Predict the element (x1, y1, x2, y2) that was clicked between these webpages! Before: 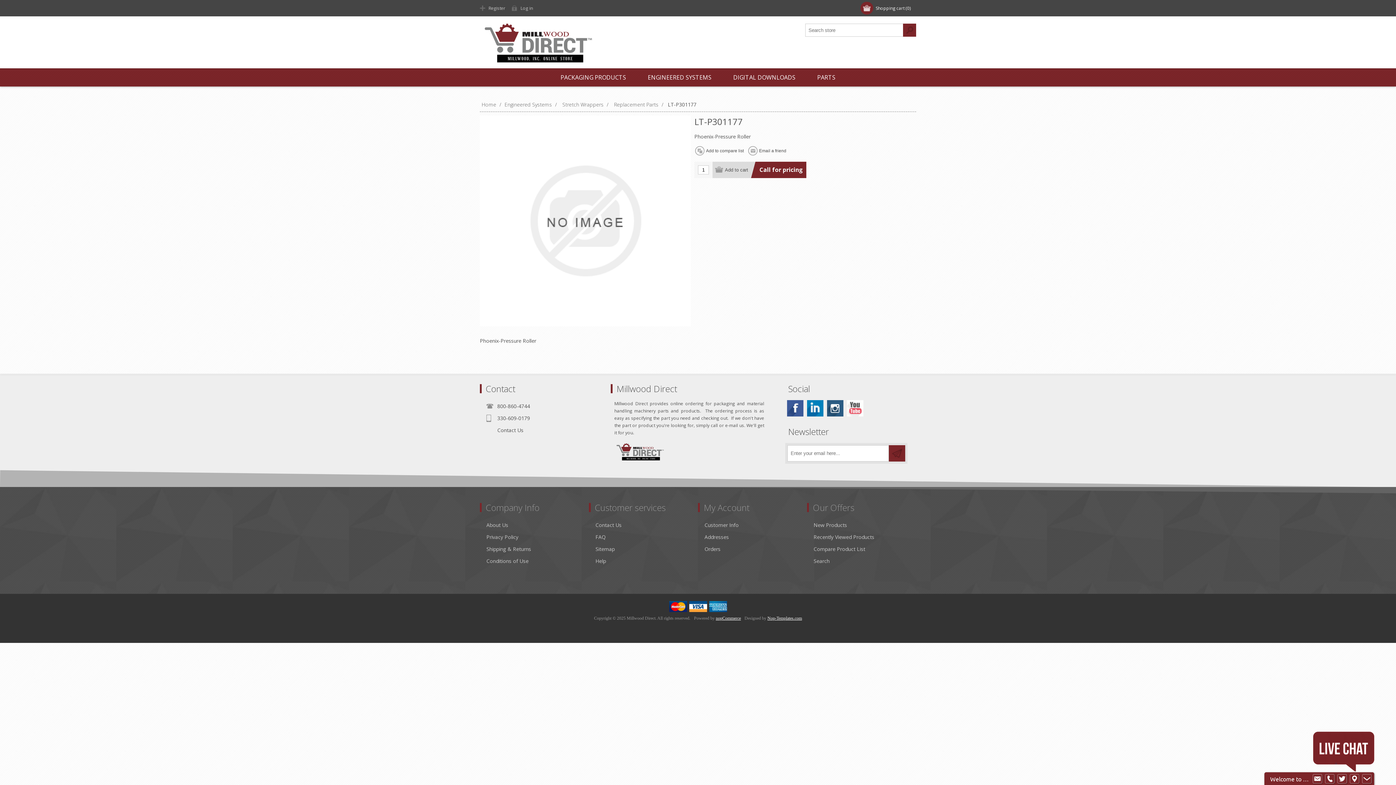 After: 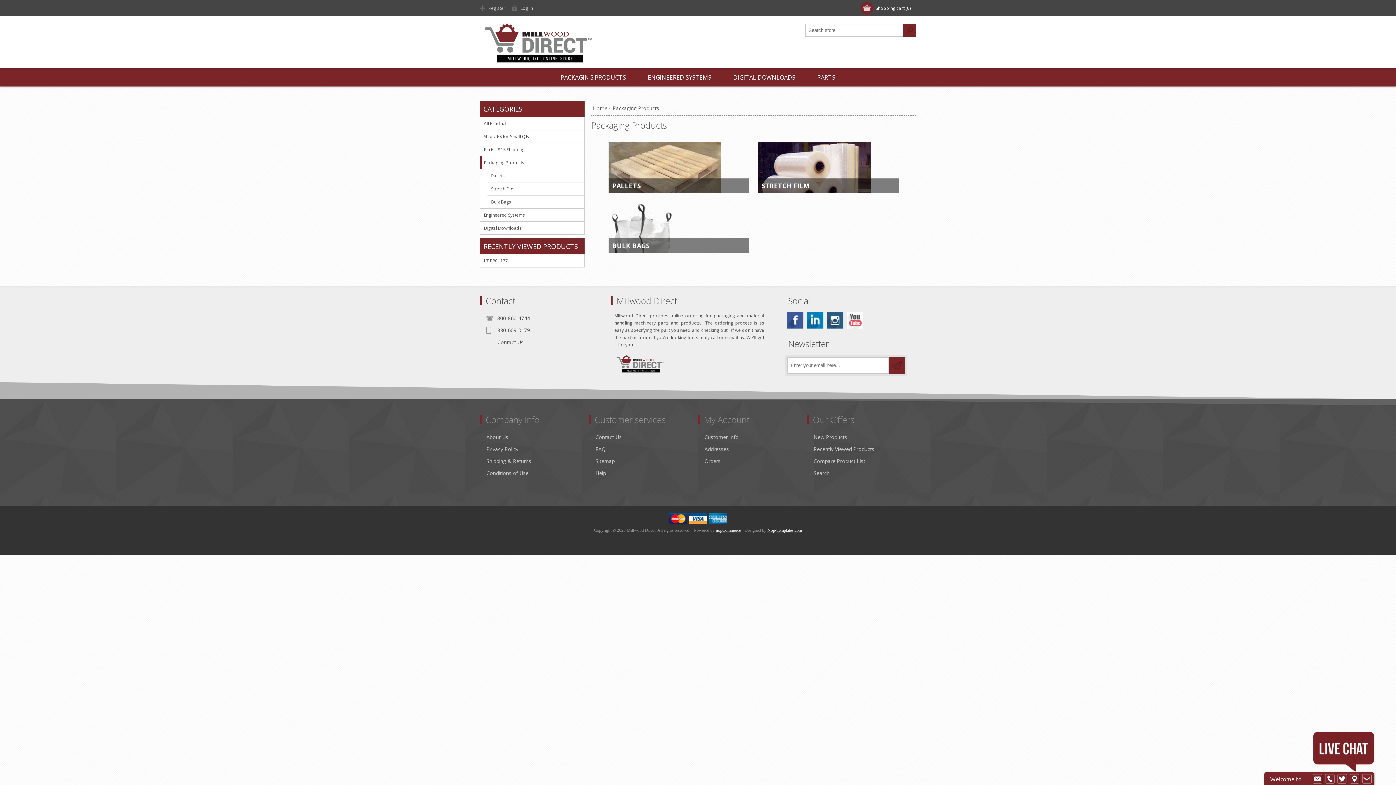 Action: bbox: (549, 68, 637, 86) label: PACKAGING PRODUCTS